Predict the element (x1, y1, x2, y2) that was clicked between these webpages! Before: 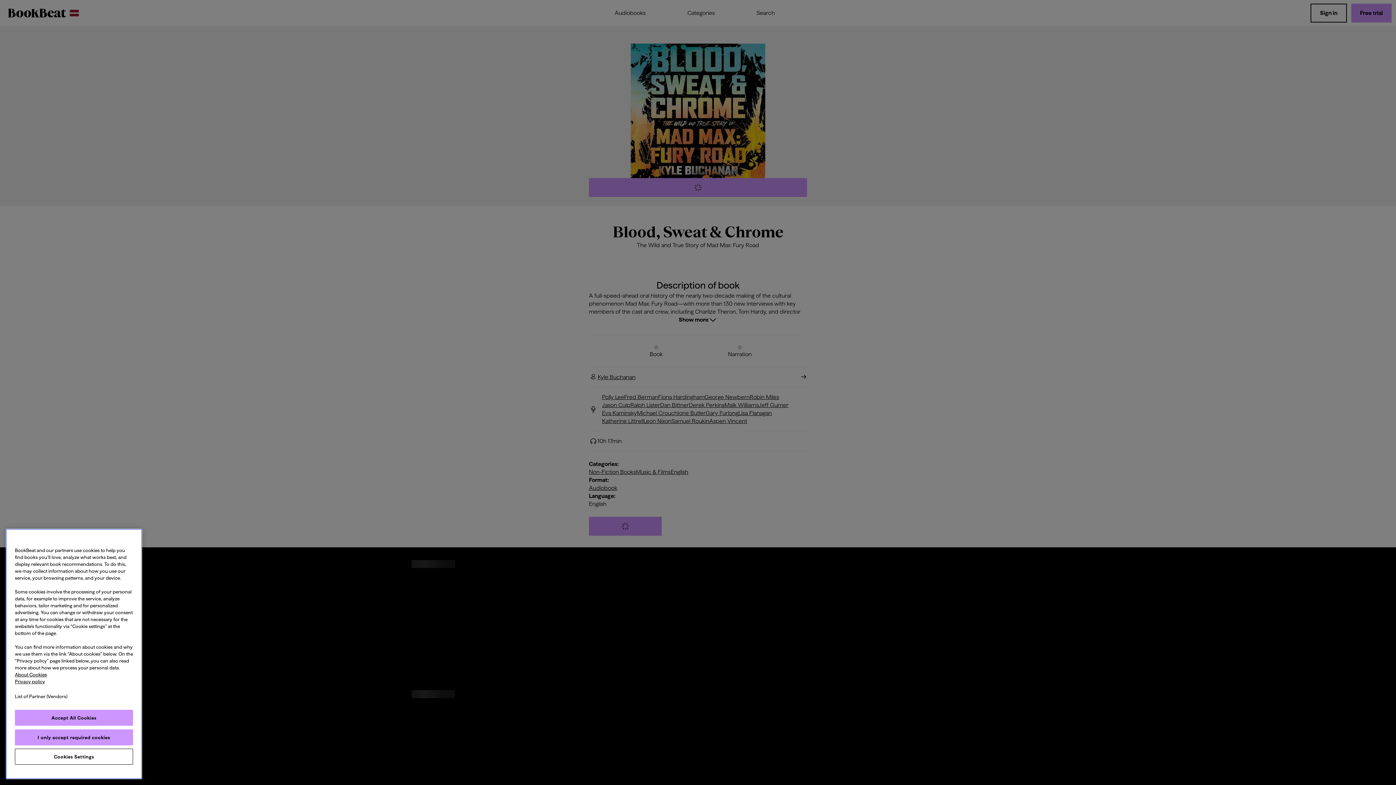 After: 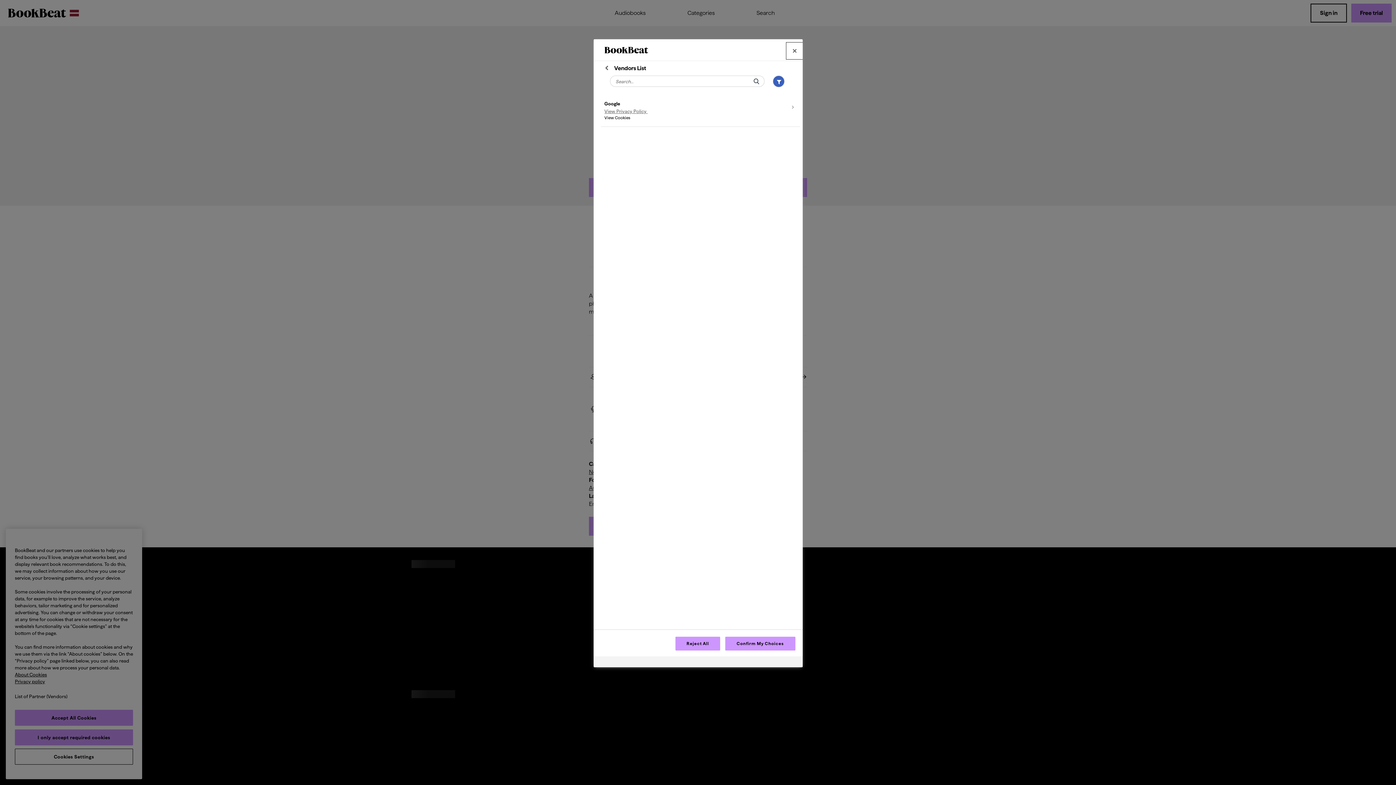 Action: bbox: (5, 689, 76, 710) label: 
List of Partner (Vendors)